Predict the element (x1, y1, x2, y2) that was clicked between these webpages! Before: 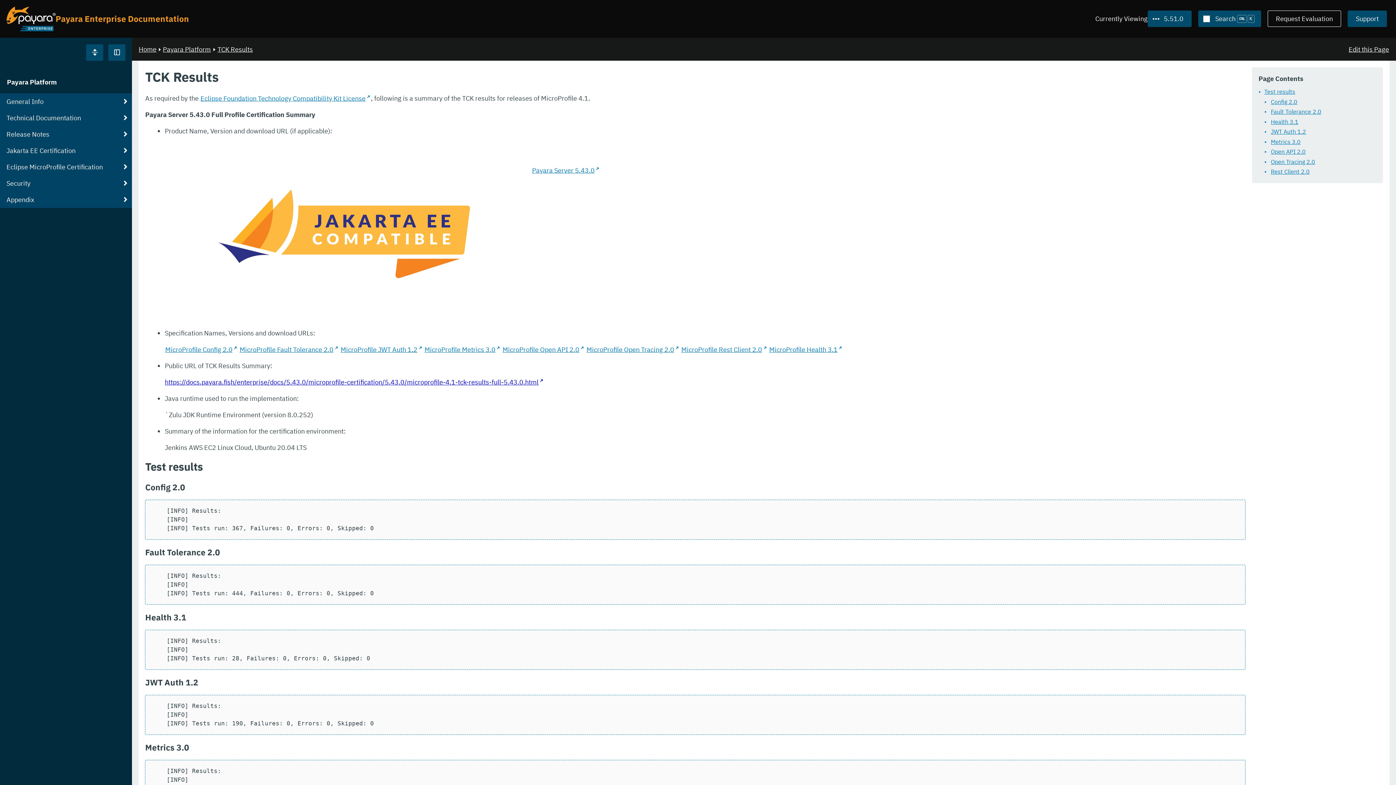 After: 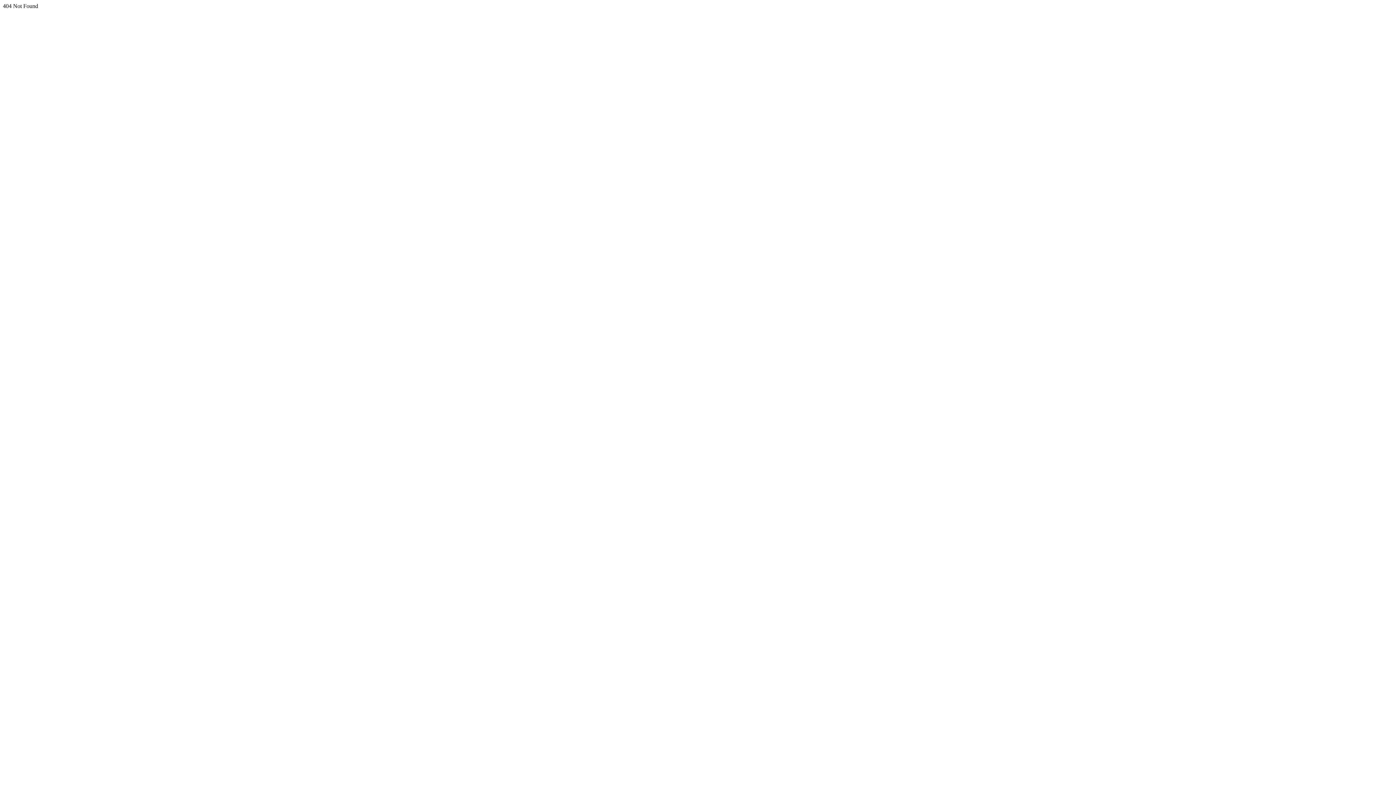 Action: bbox: (424, 344, 500, 354) label: MicroProfile Metrics 3.0